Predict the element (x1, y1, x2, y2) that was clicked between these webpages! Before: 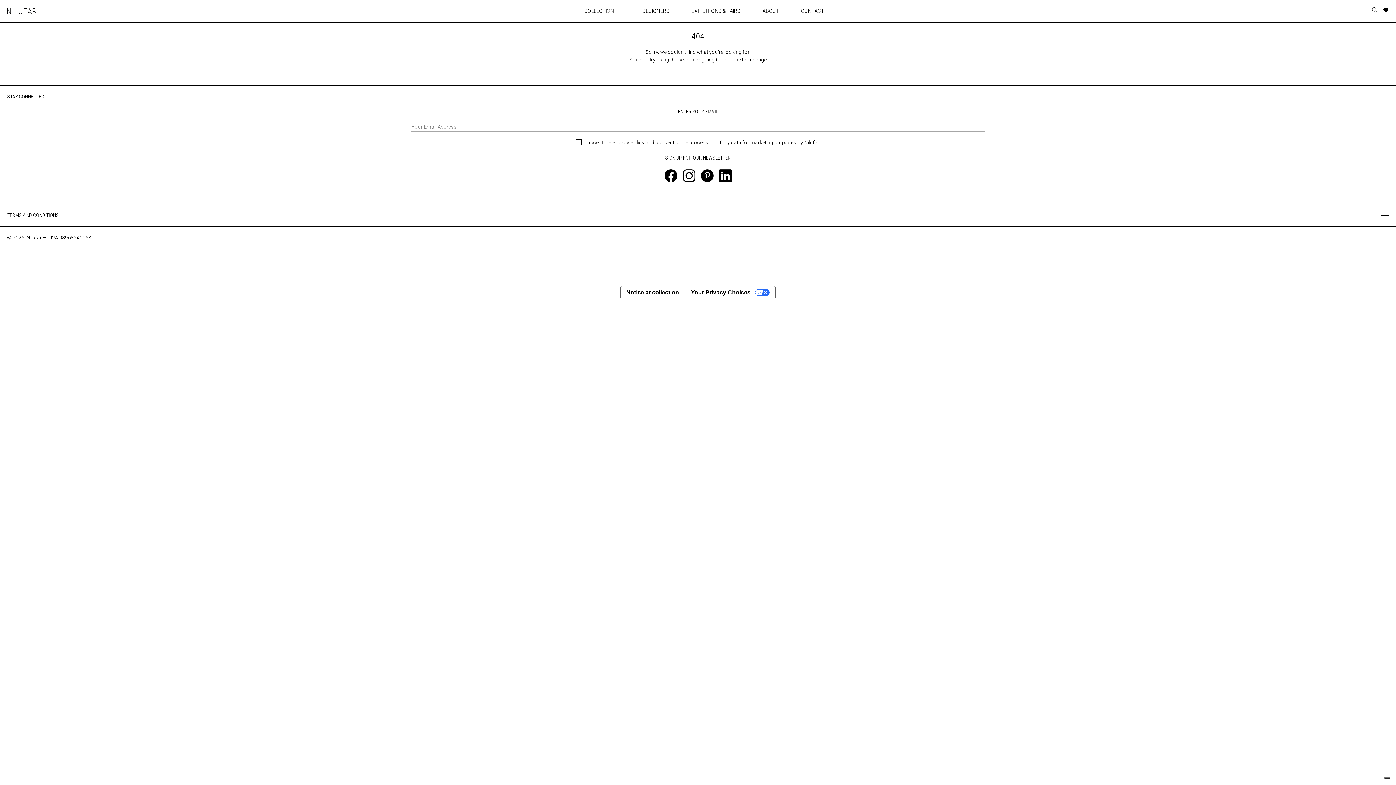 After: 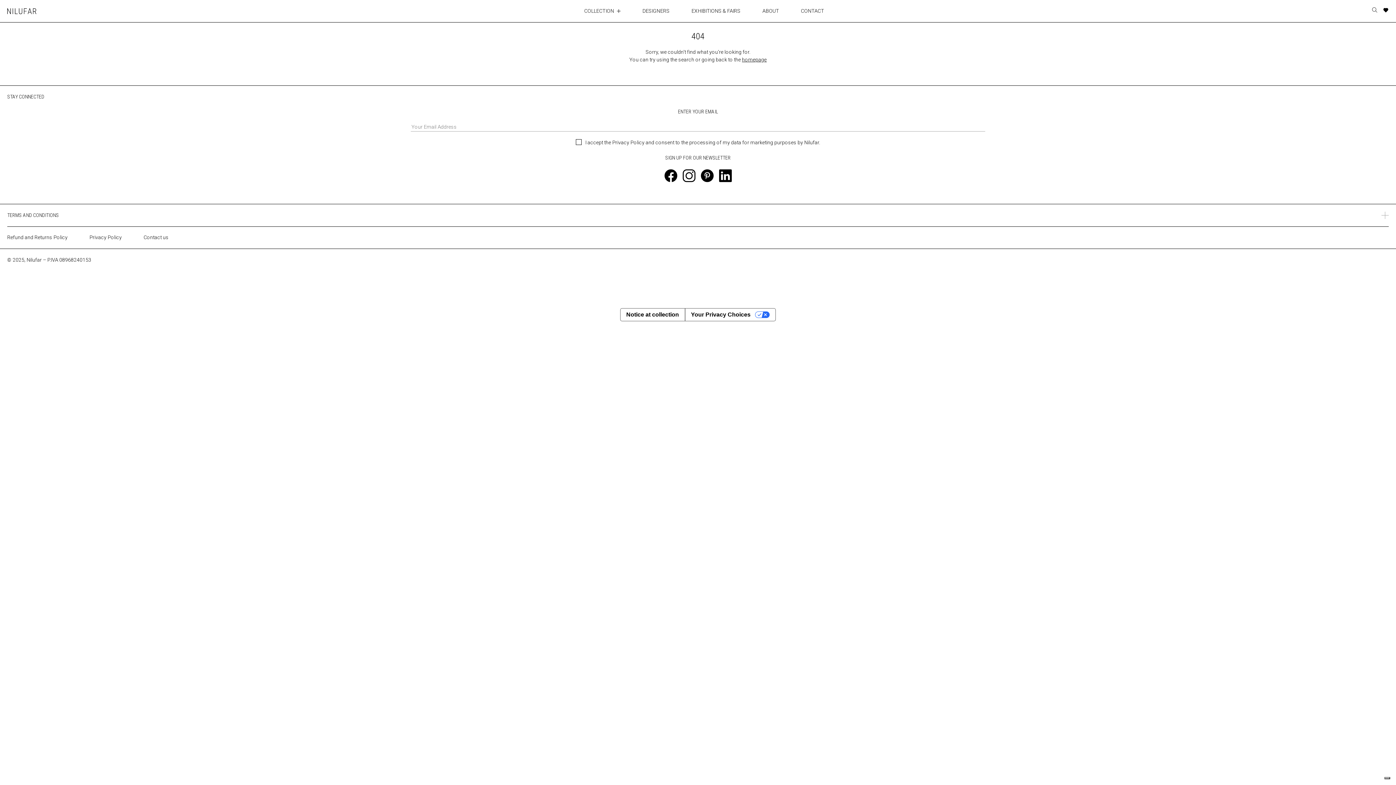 Action: bbox: (1381, 211, 1389, 219) label: Toggle terms and conditions menu